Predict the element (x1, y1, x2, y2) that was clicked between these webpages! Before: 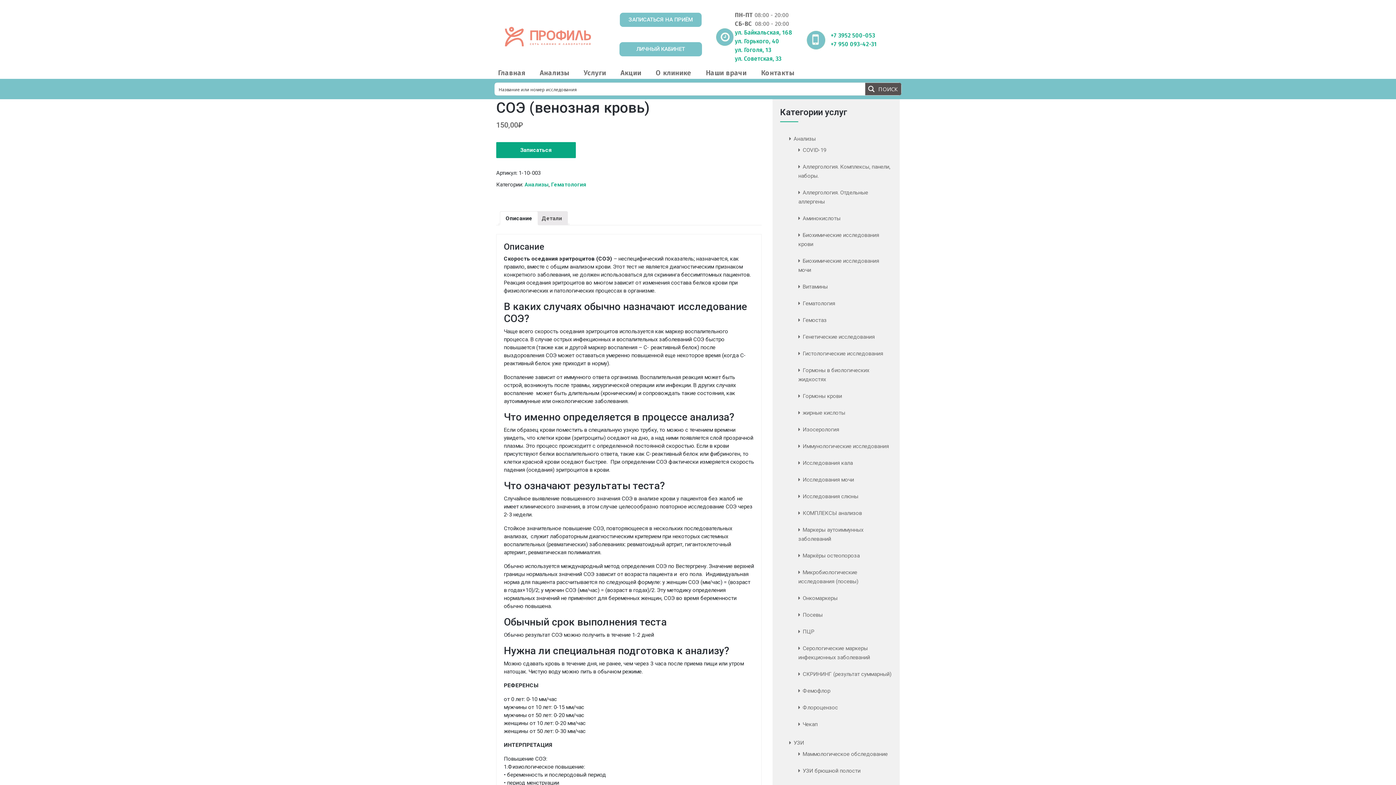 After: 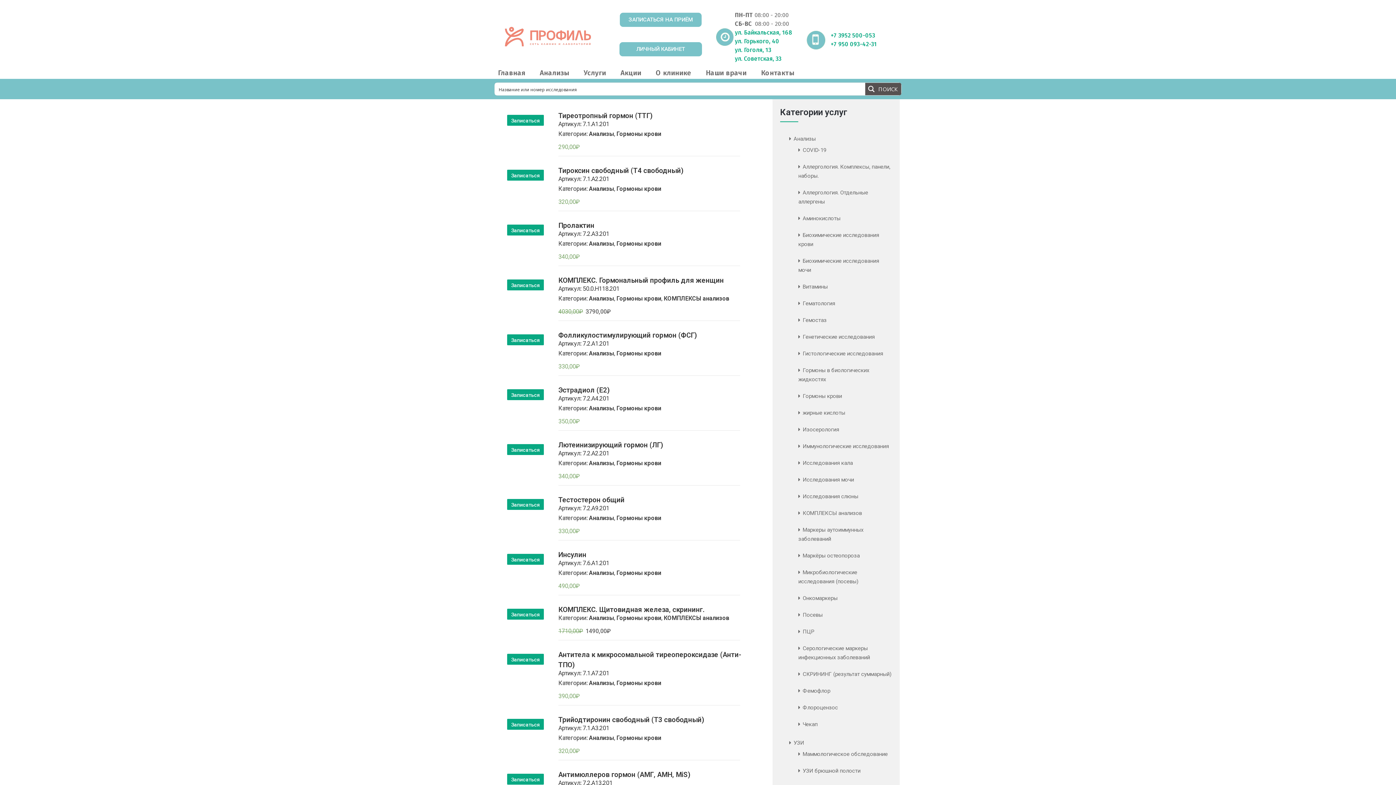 Action: bbox: (798, 393, 842, 399) label: Гормоны крови